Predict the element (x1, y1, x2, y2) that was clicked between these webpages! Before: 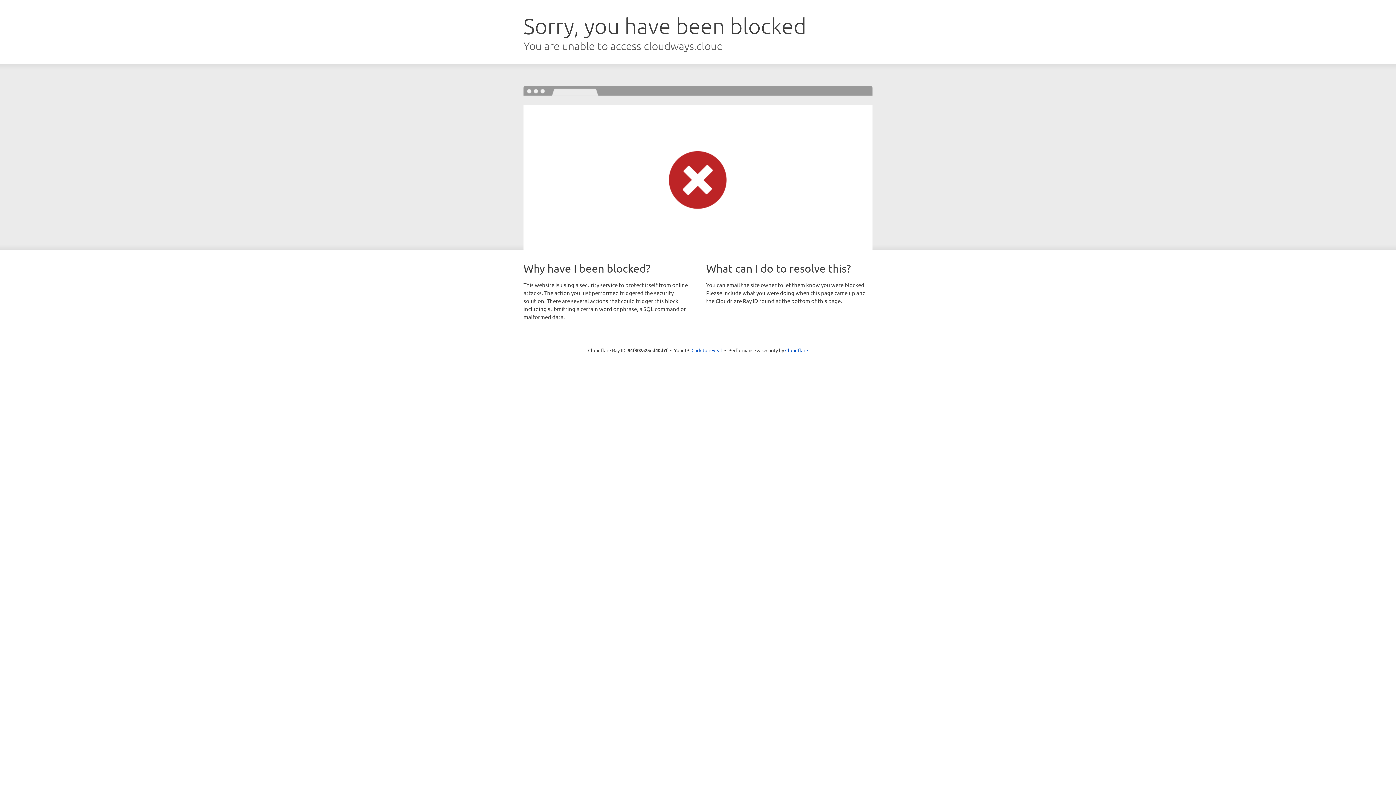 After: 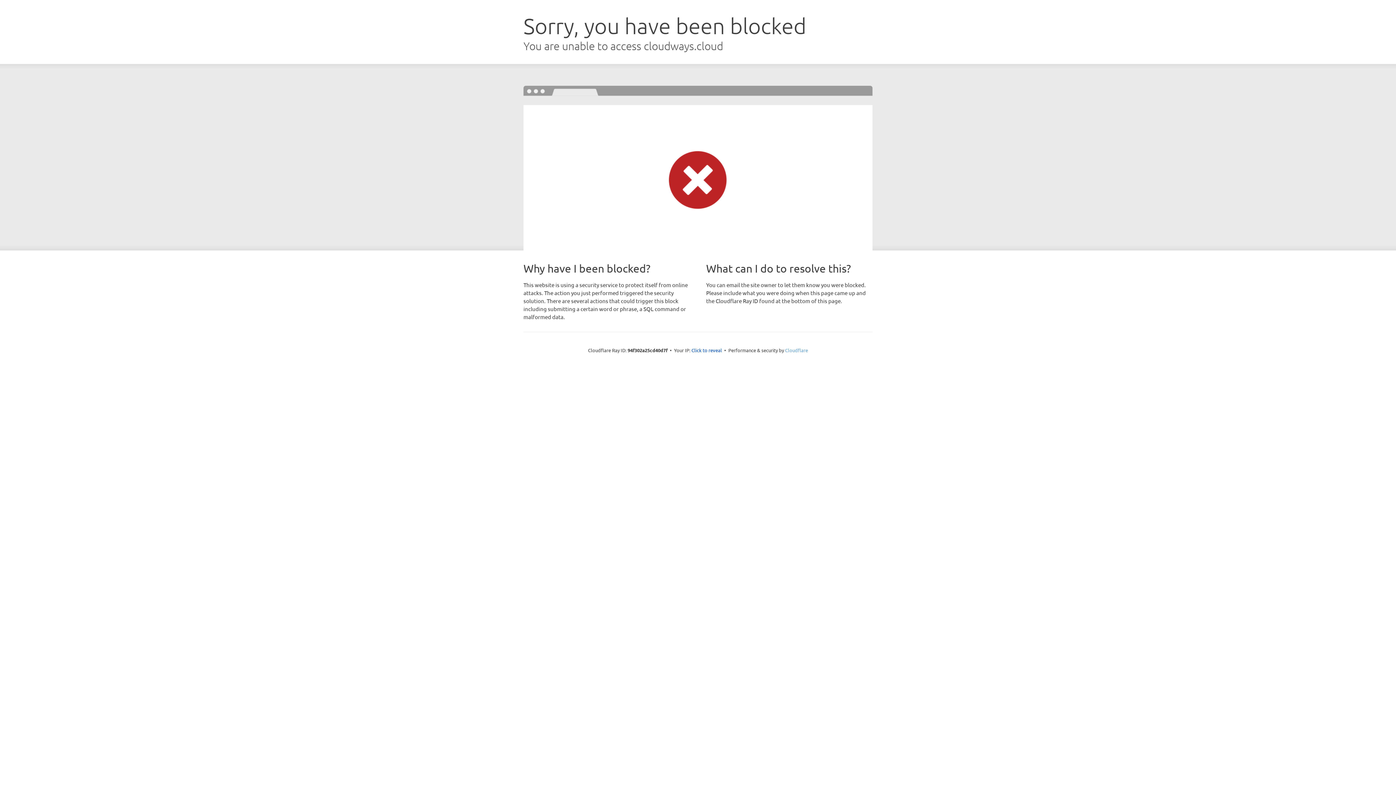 Action: label: Cloudflare bbox: (785, 347, 808, 353)